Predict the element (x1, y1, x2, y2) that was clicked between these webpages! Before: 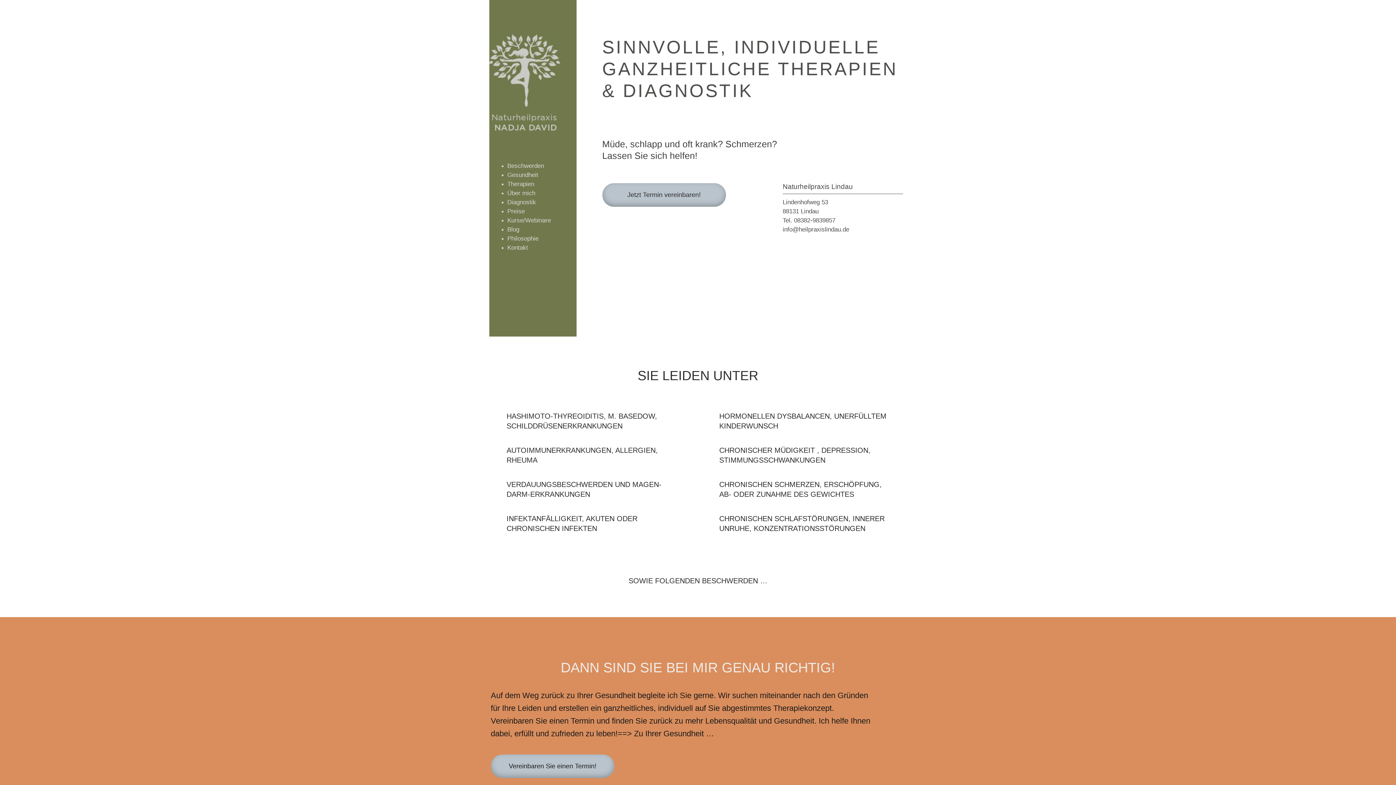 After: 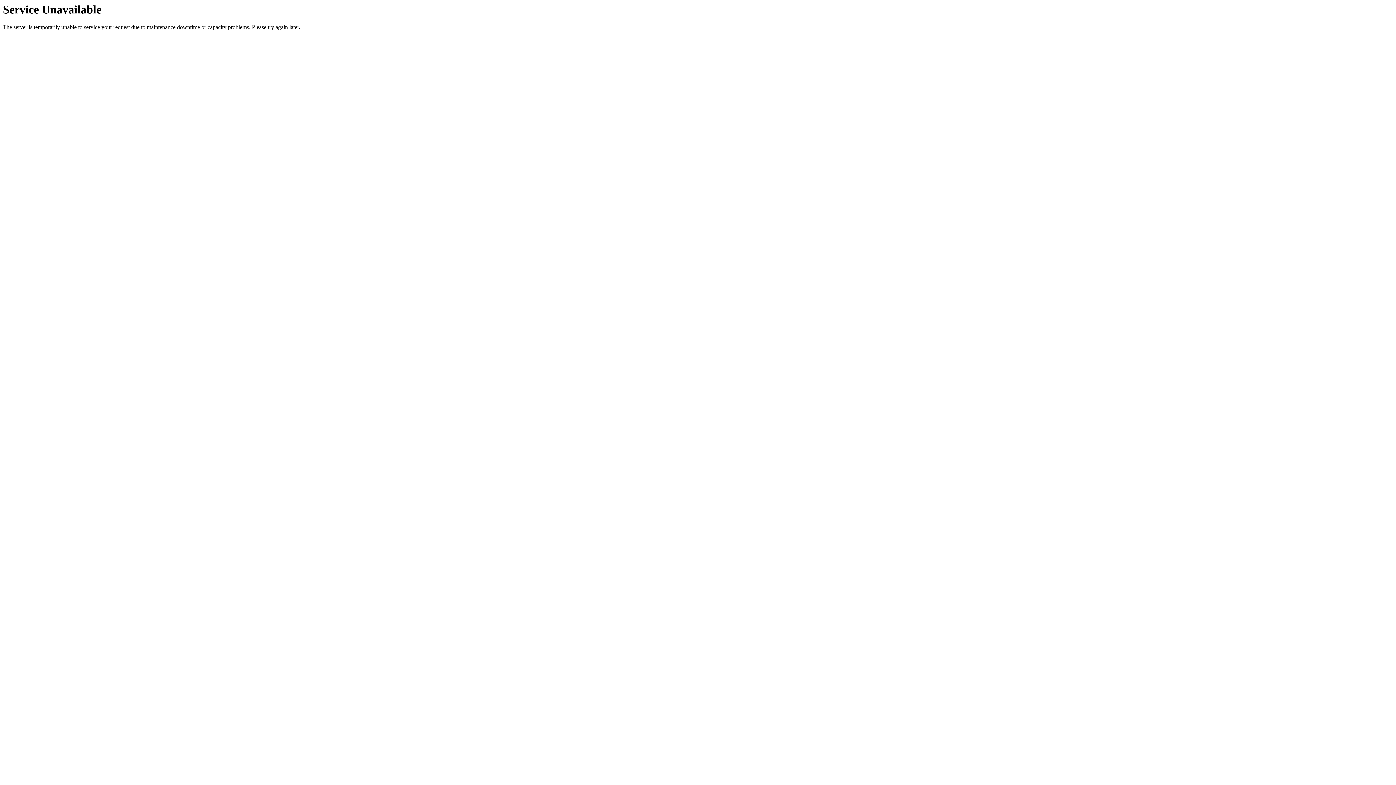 Action: bbox: (507, 171, 538, 178) label: Gesundheit